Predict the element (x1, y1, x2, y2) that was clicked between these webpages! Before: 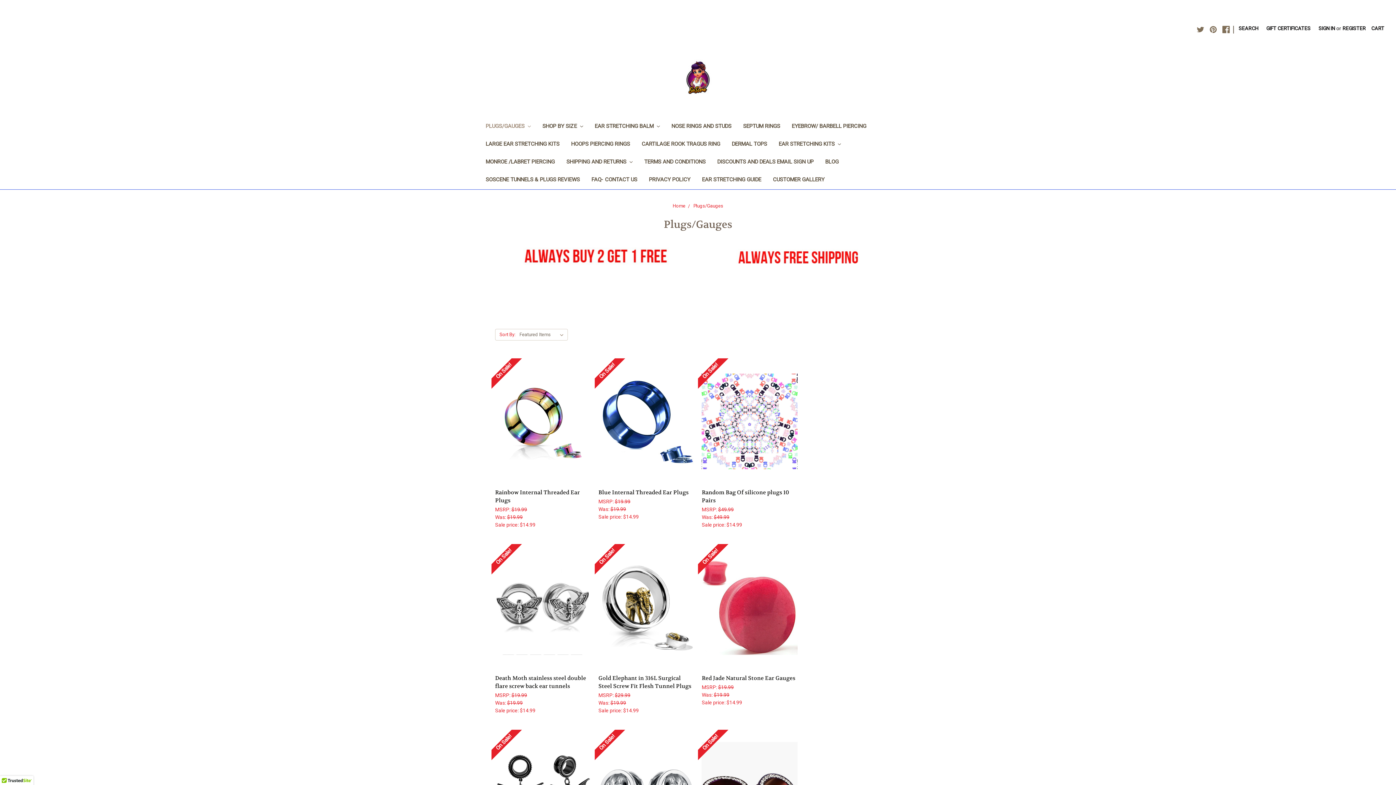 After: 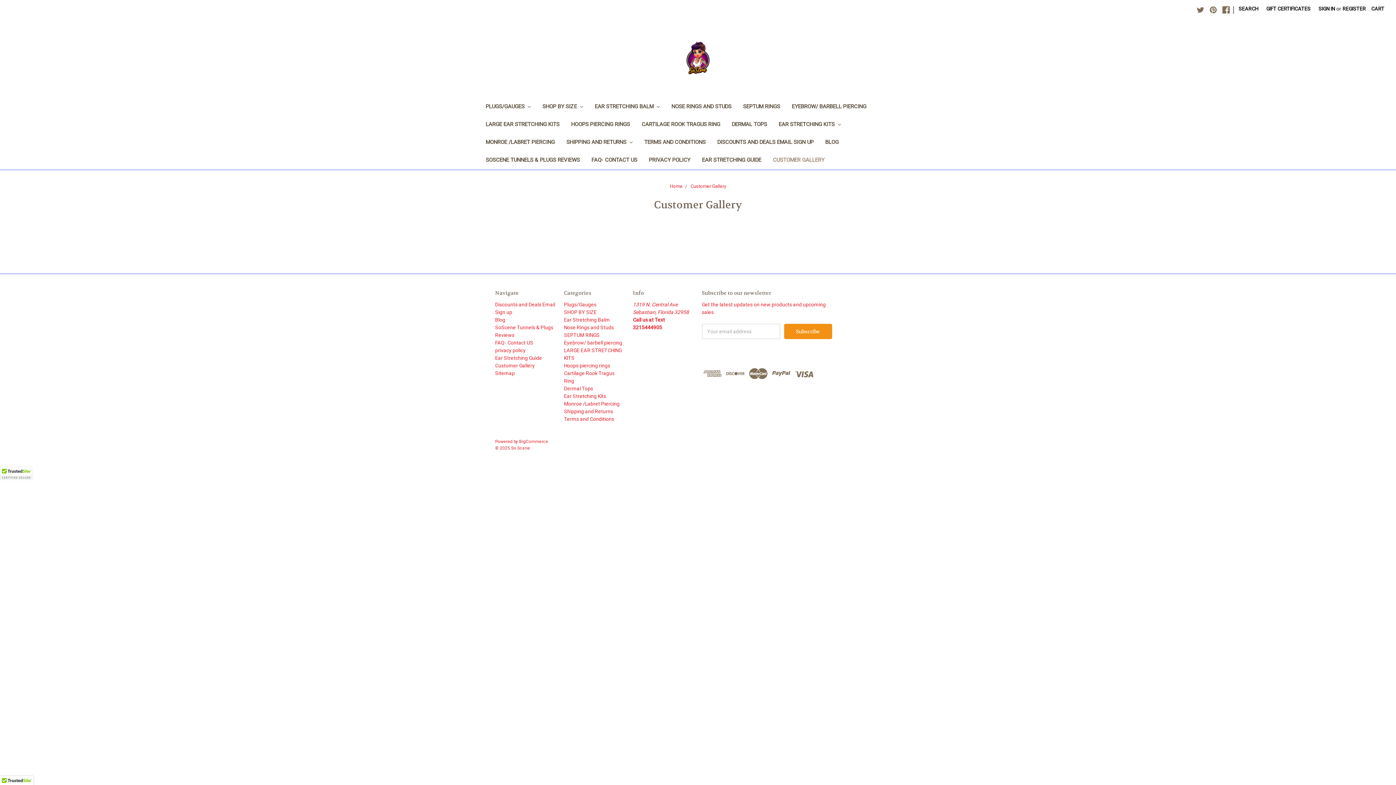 Action: bbox: (767, 171, 830, 189) label: CUSTOMER GALLERY